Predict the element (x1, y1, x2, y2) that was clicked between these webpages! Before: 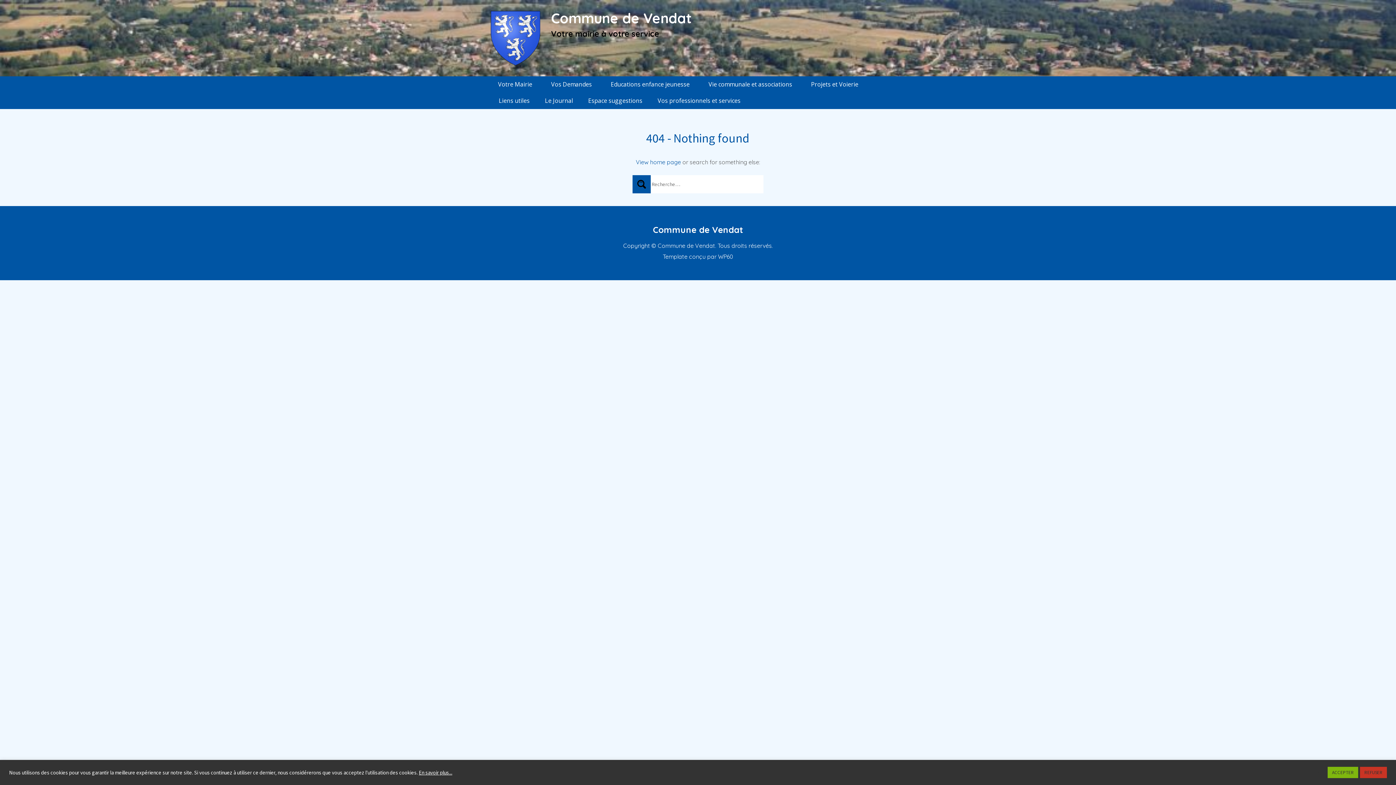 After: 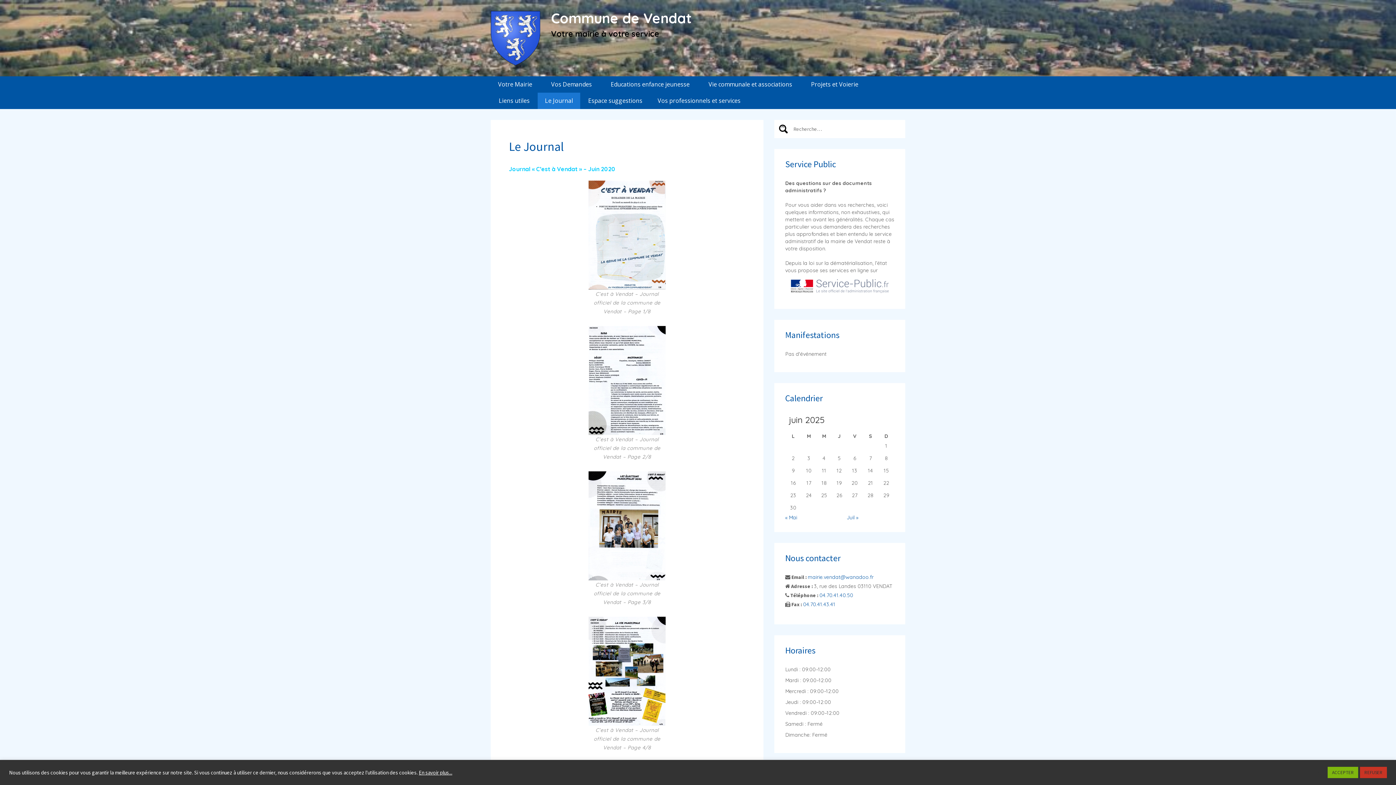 Action: bbox: (537, 92, 580, 109) label: Le Journal